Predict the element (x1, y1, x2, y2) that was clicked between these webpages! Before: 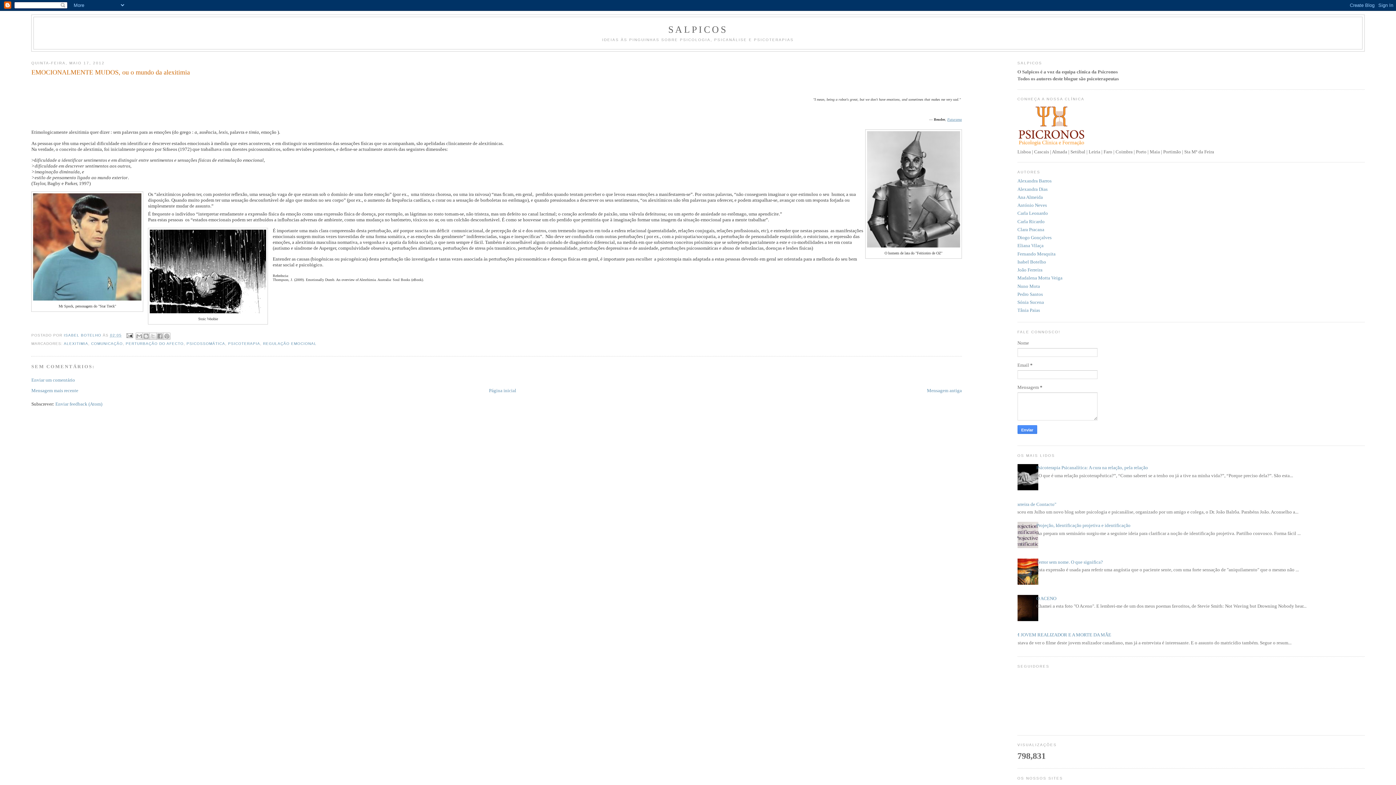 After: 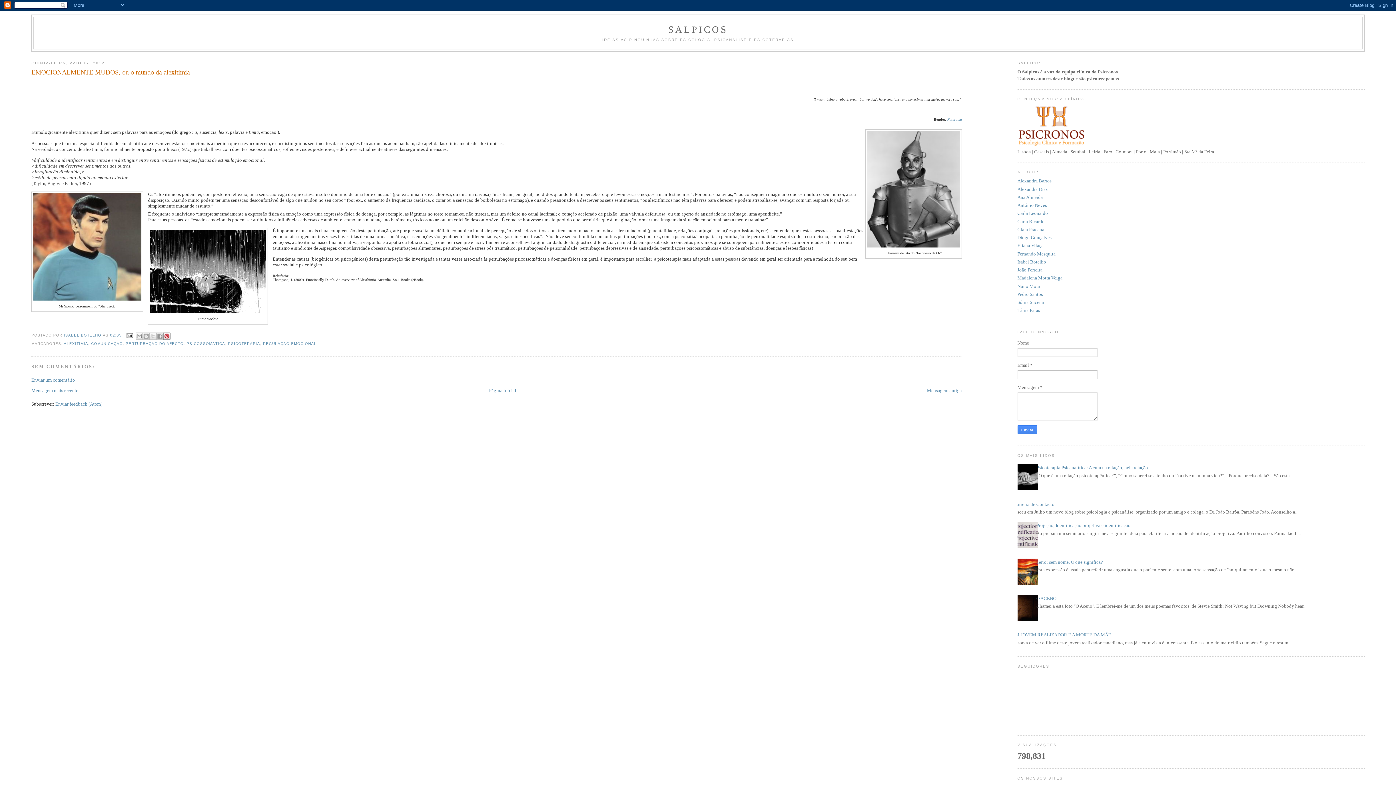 Action: label: PARTILHAR NO PINTEREST bbox: (163, 332, 170, 339)